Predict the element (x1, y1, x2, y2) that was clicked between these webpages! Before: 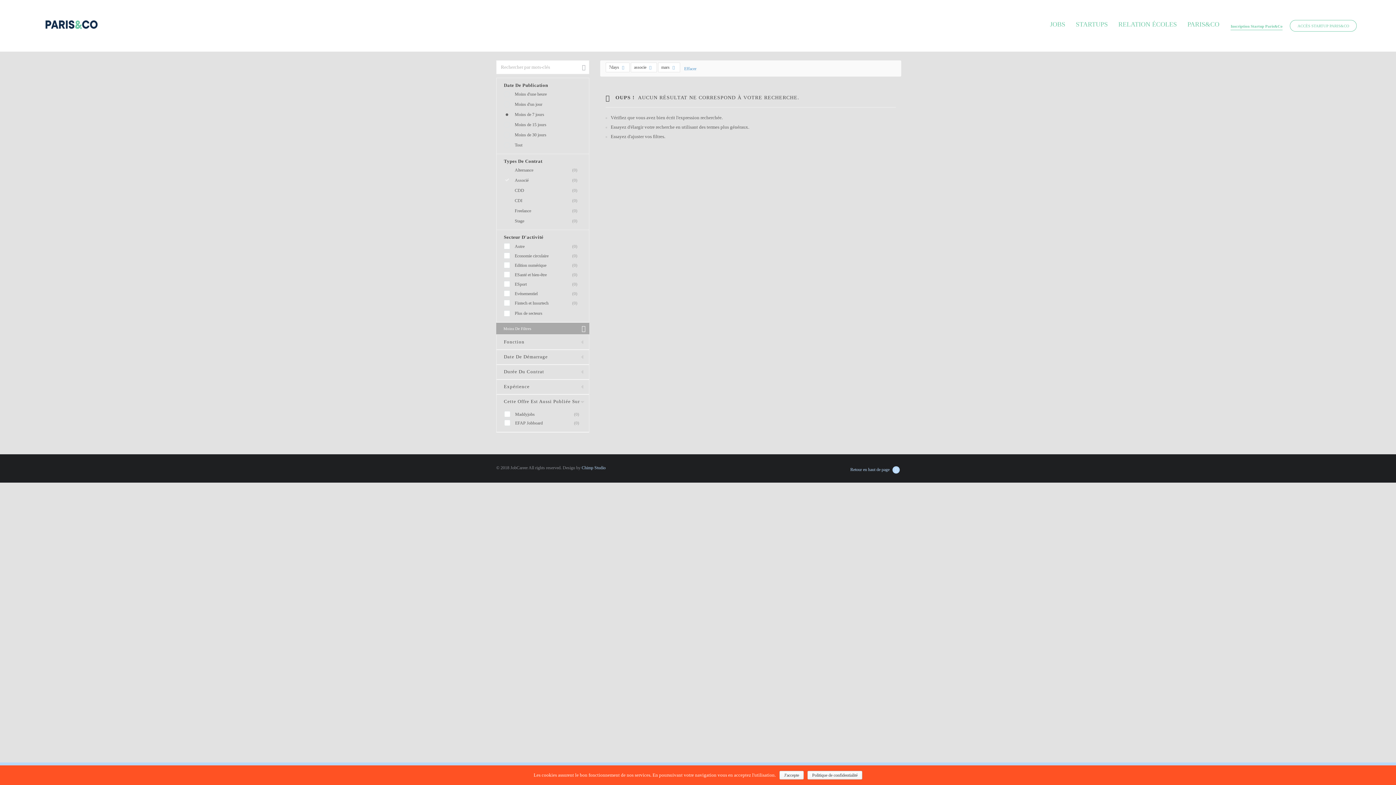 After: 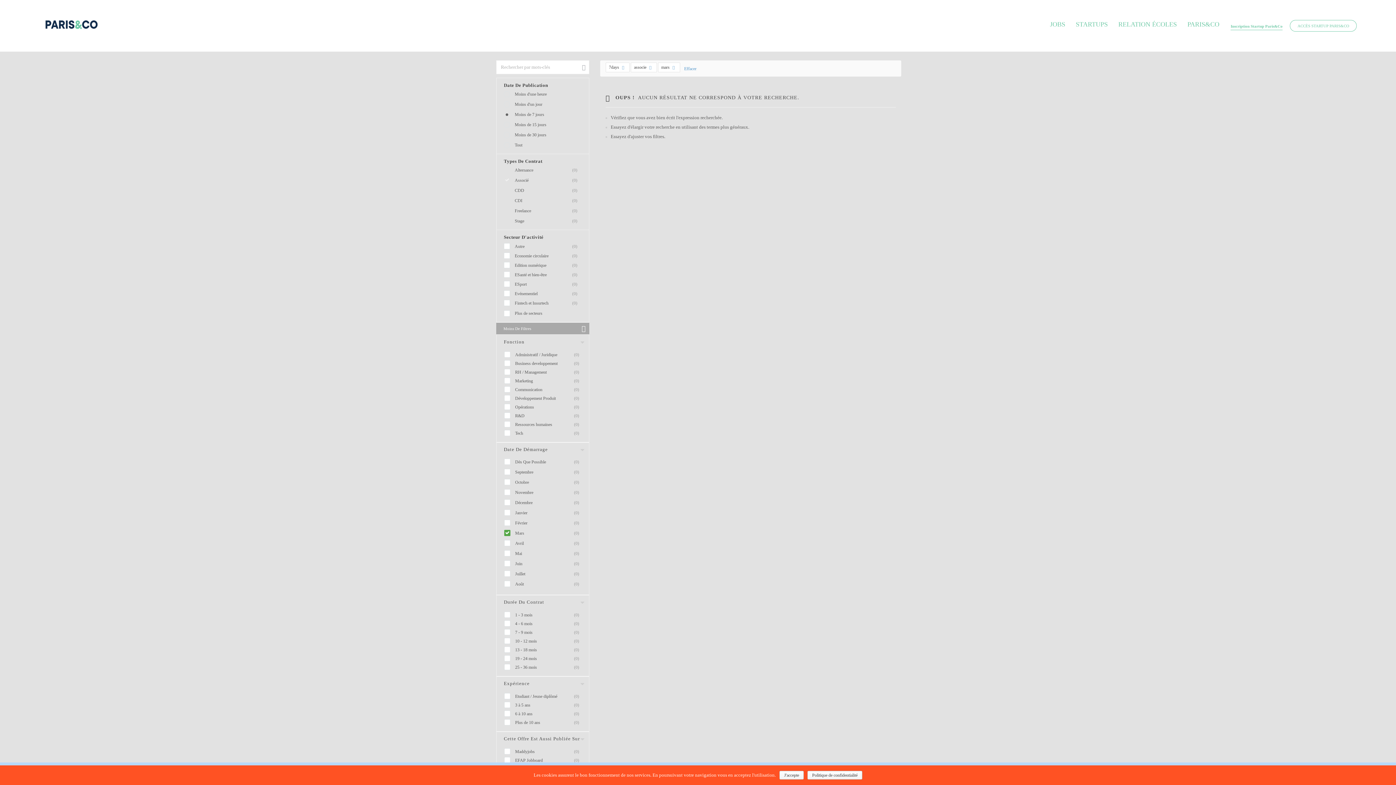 Action: bbox: (496, 322, 589, 334) label: Moins De Filtres